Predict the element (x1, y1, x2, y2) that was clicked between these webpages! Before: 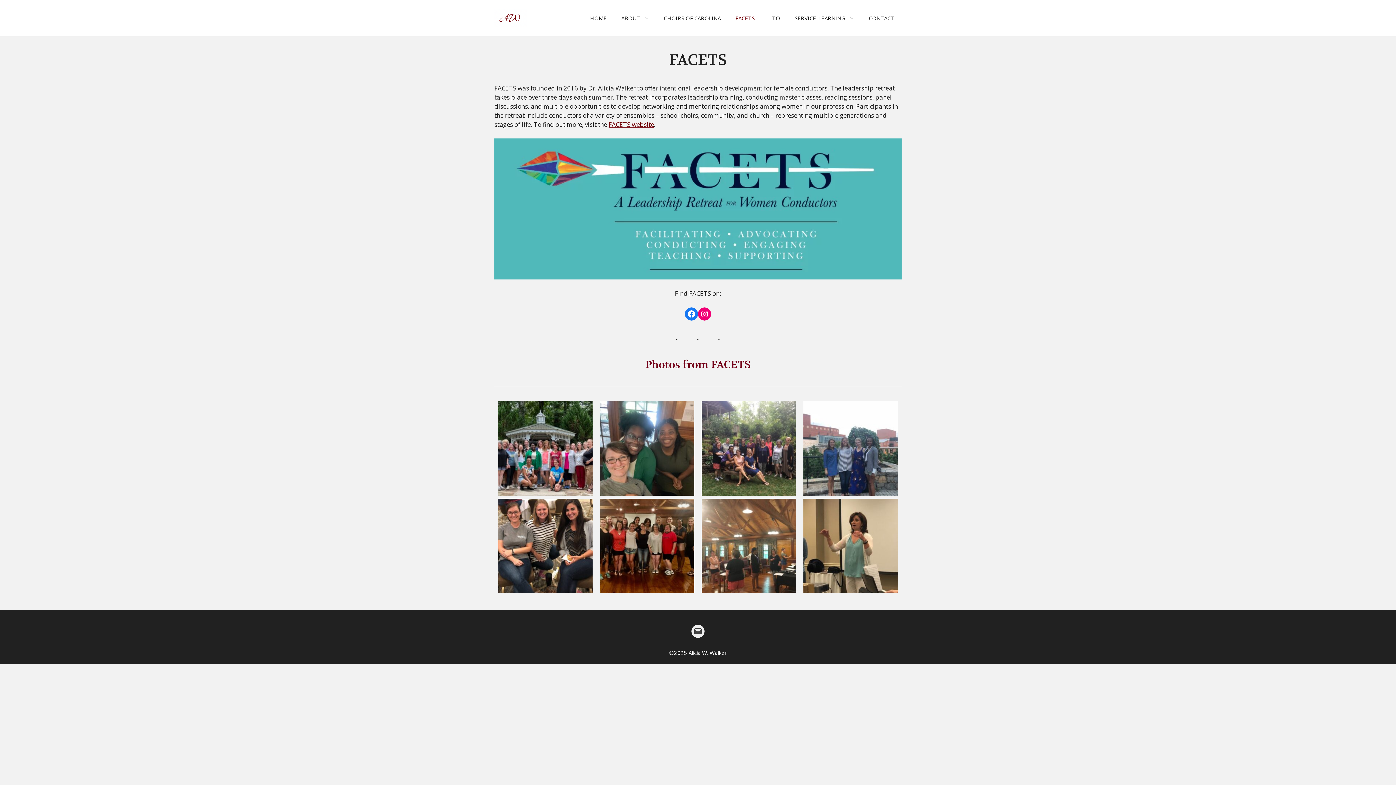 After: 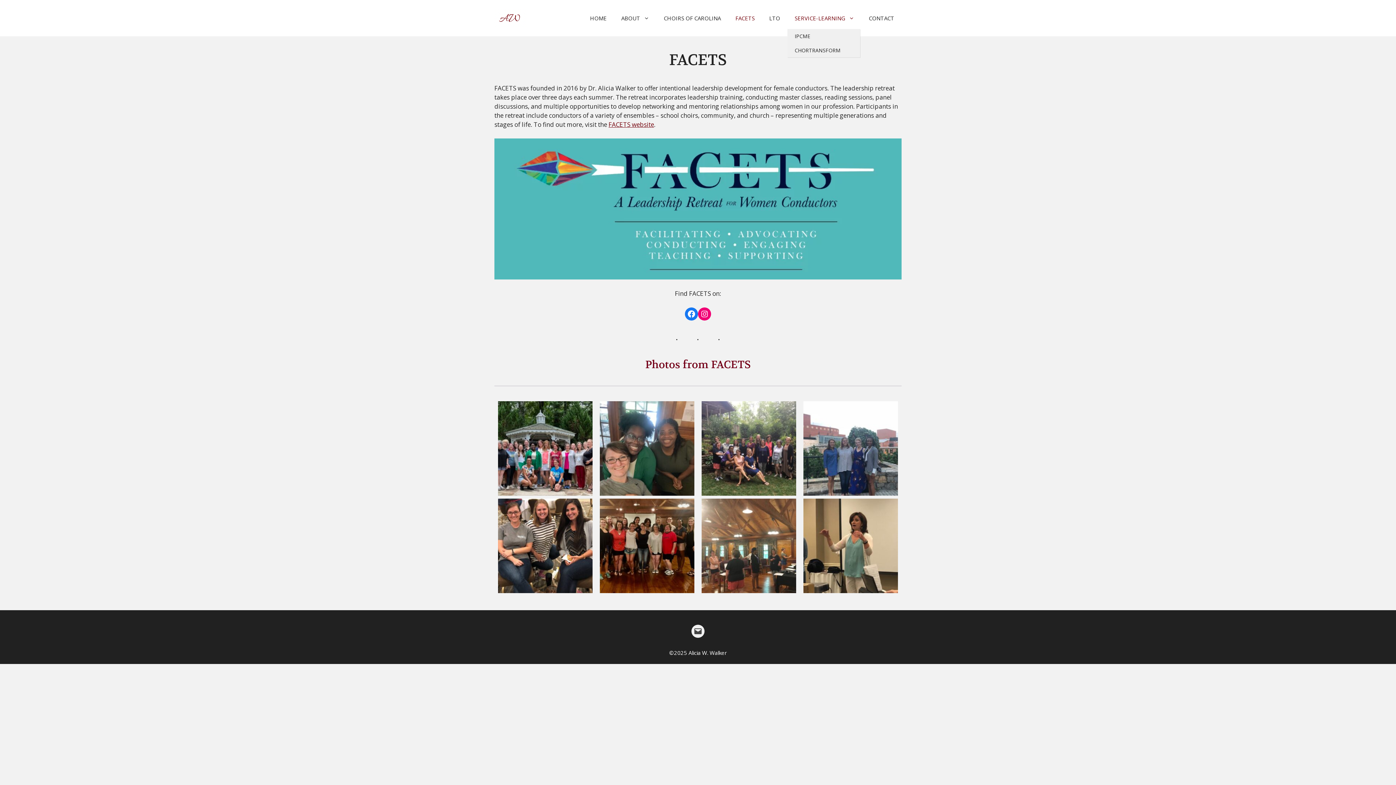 Action: bbox: (787, 7, 861, 29) label: SERVICE-LEARNING